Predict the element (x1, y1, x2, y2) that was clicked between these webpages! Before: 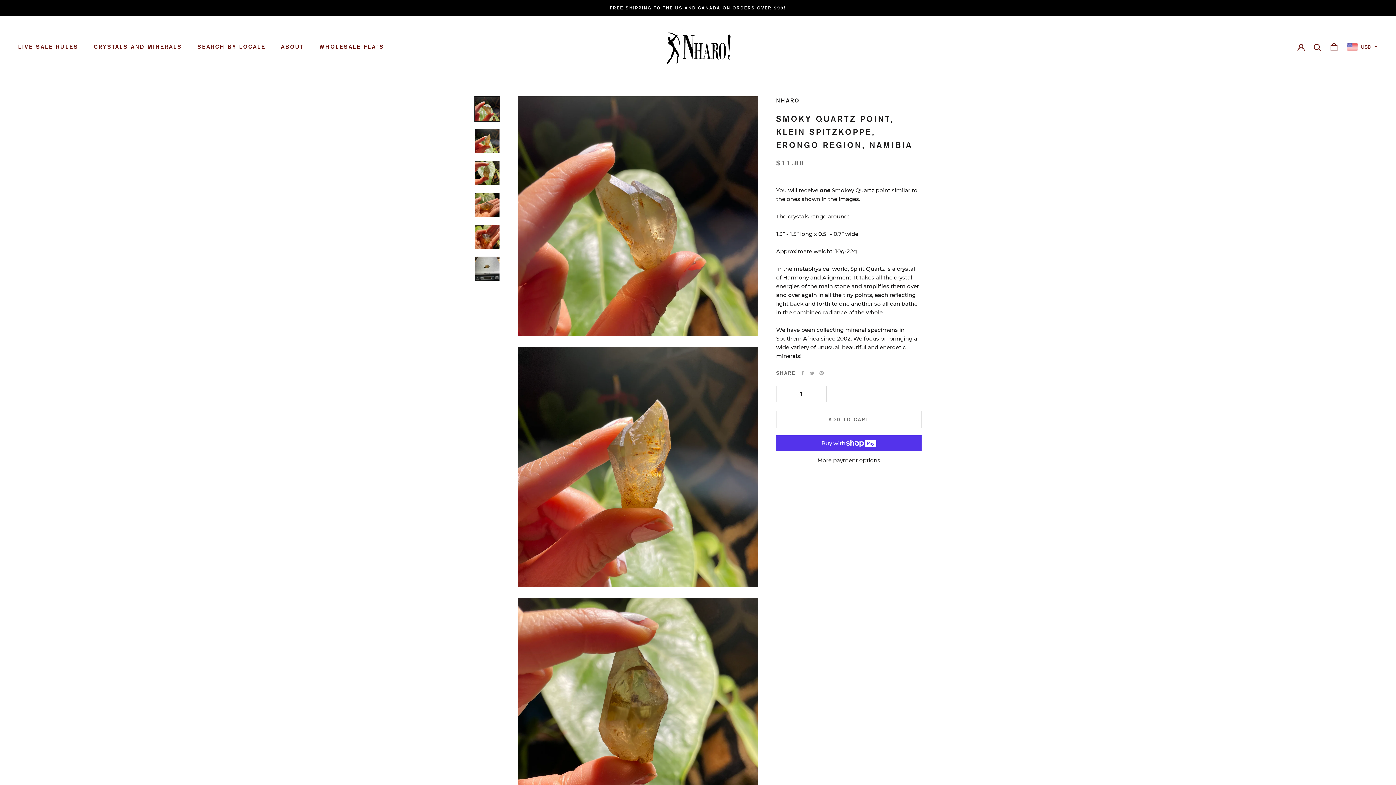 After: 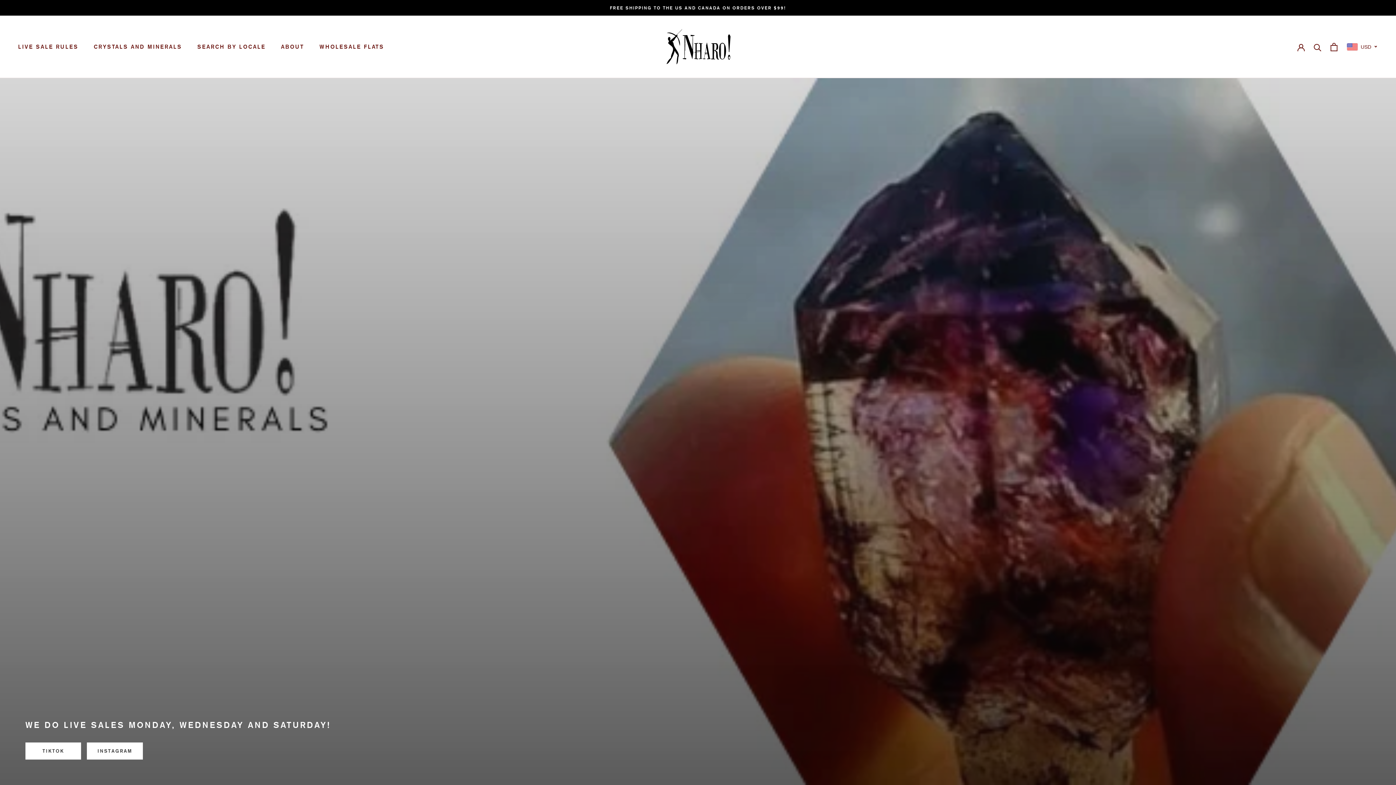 Action: bbox: (662, 22, 733, 71)